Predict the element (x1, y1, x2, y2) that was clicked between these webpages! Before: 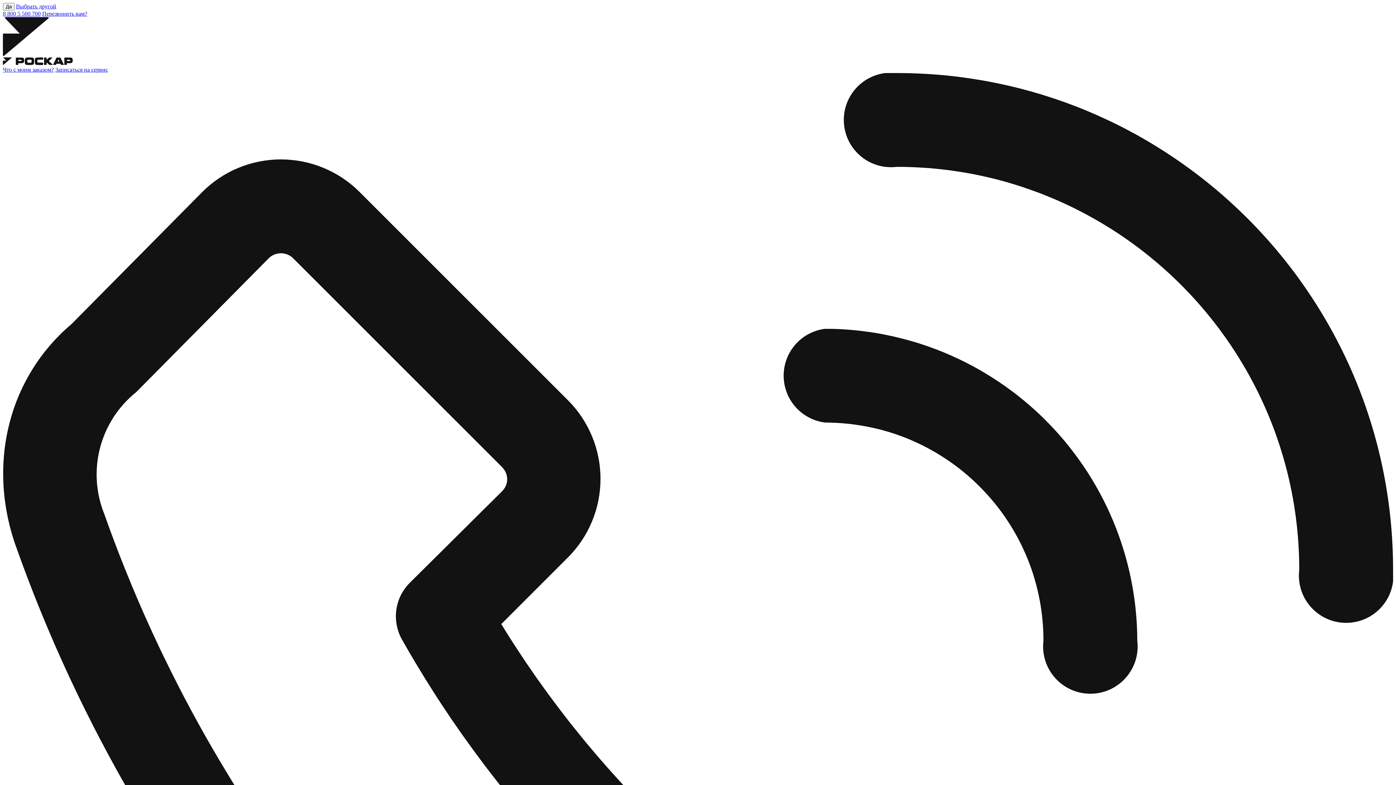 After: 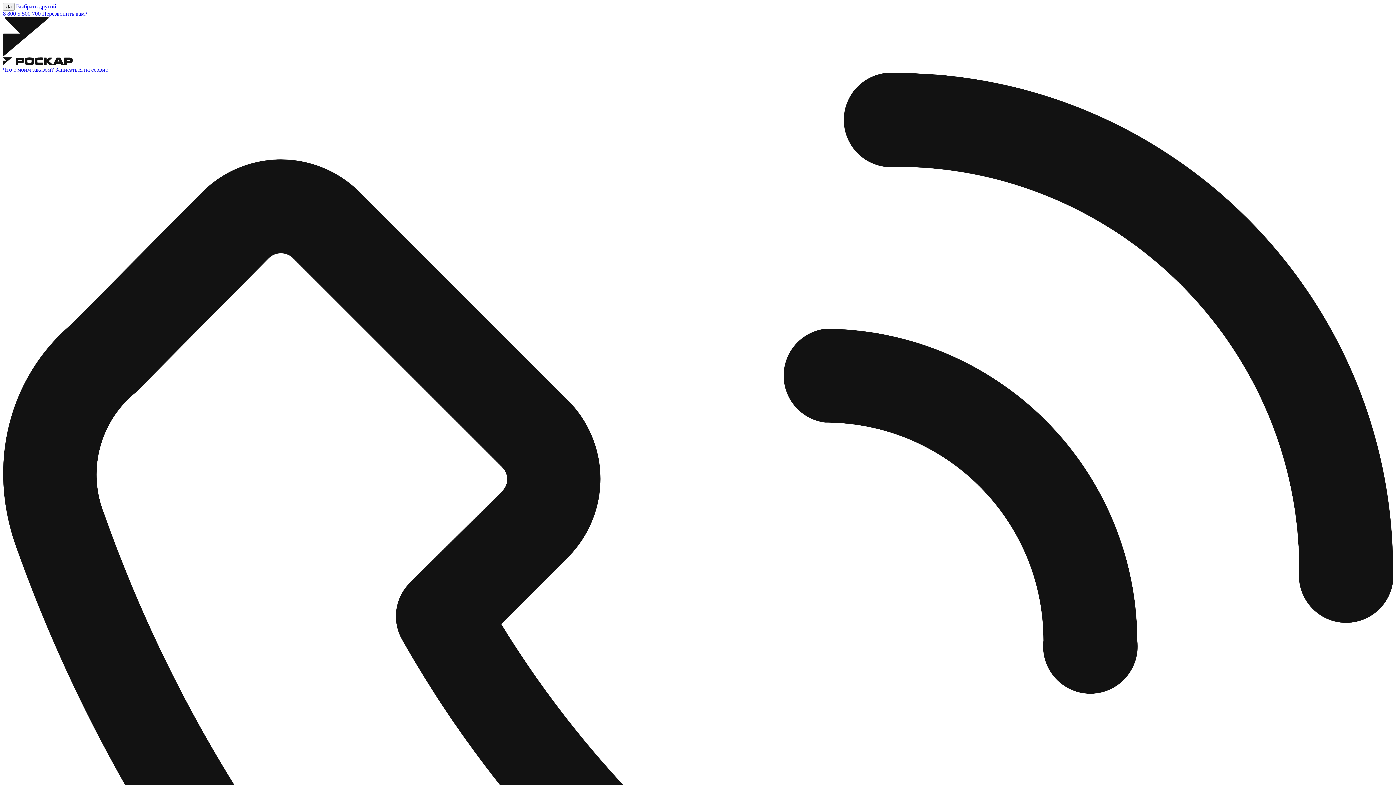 Action: bbox: (2, 17, 1393, 66)